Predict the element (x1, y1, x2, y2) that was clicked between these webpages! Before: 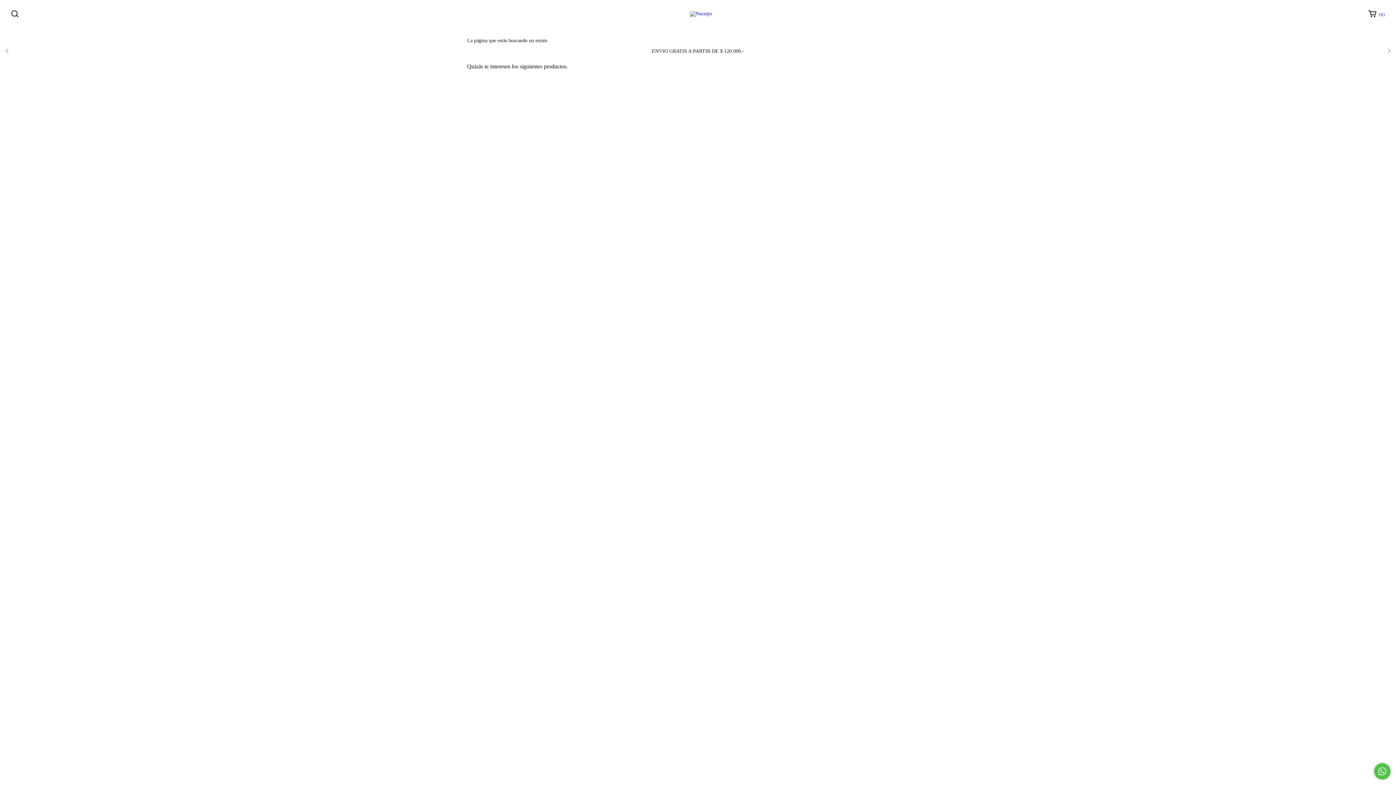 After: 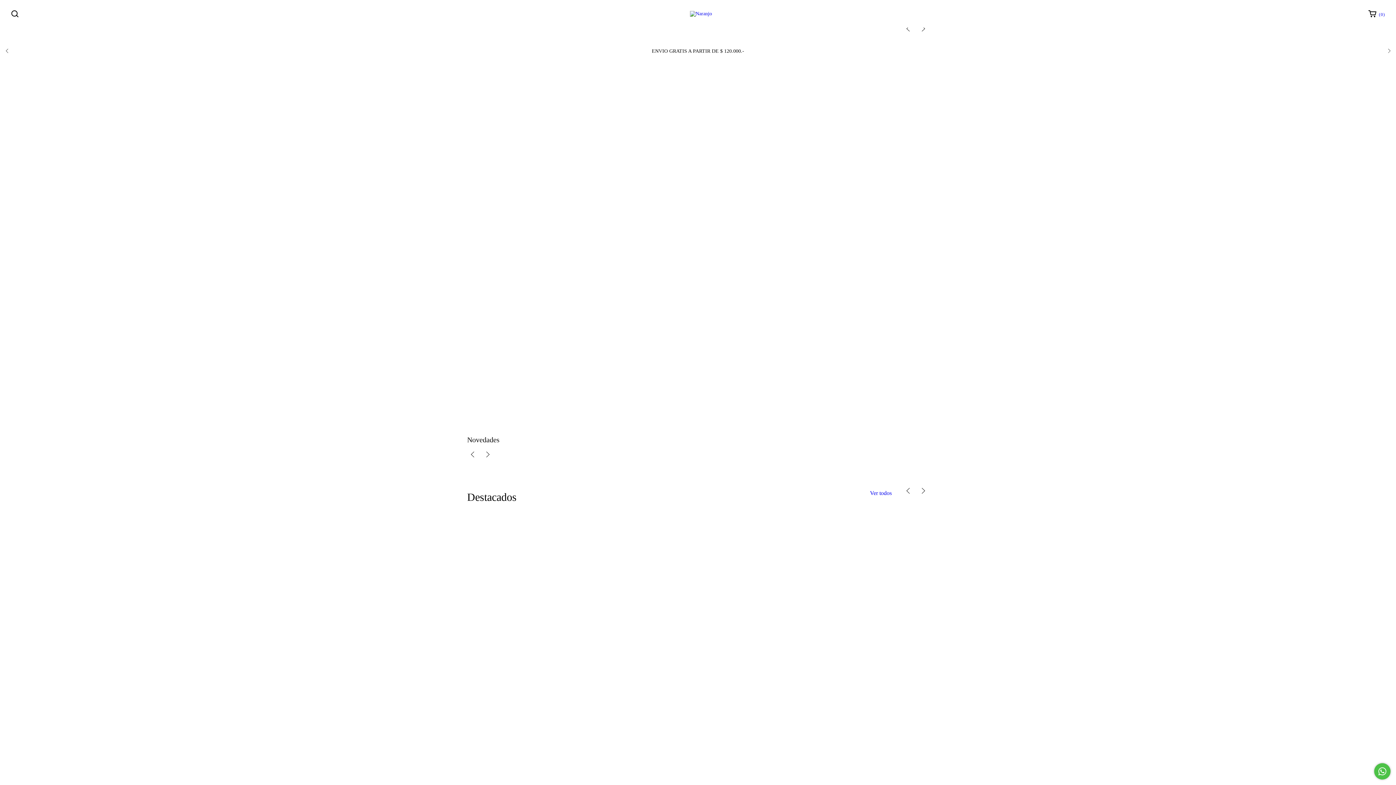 Action: bbox: (690, 10, 712, 16)